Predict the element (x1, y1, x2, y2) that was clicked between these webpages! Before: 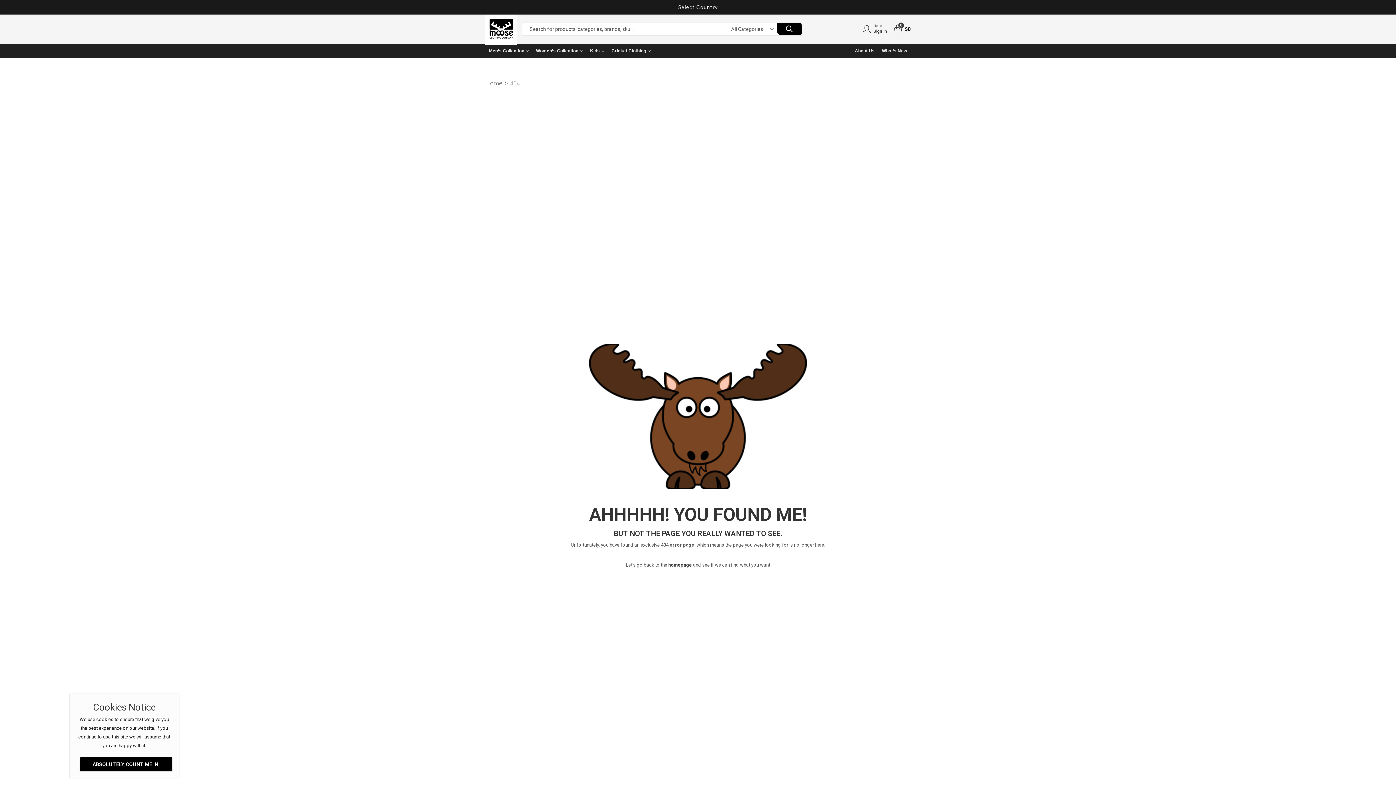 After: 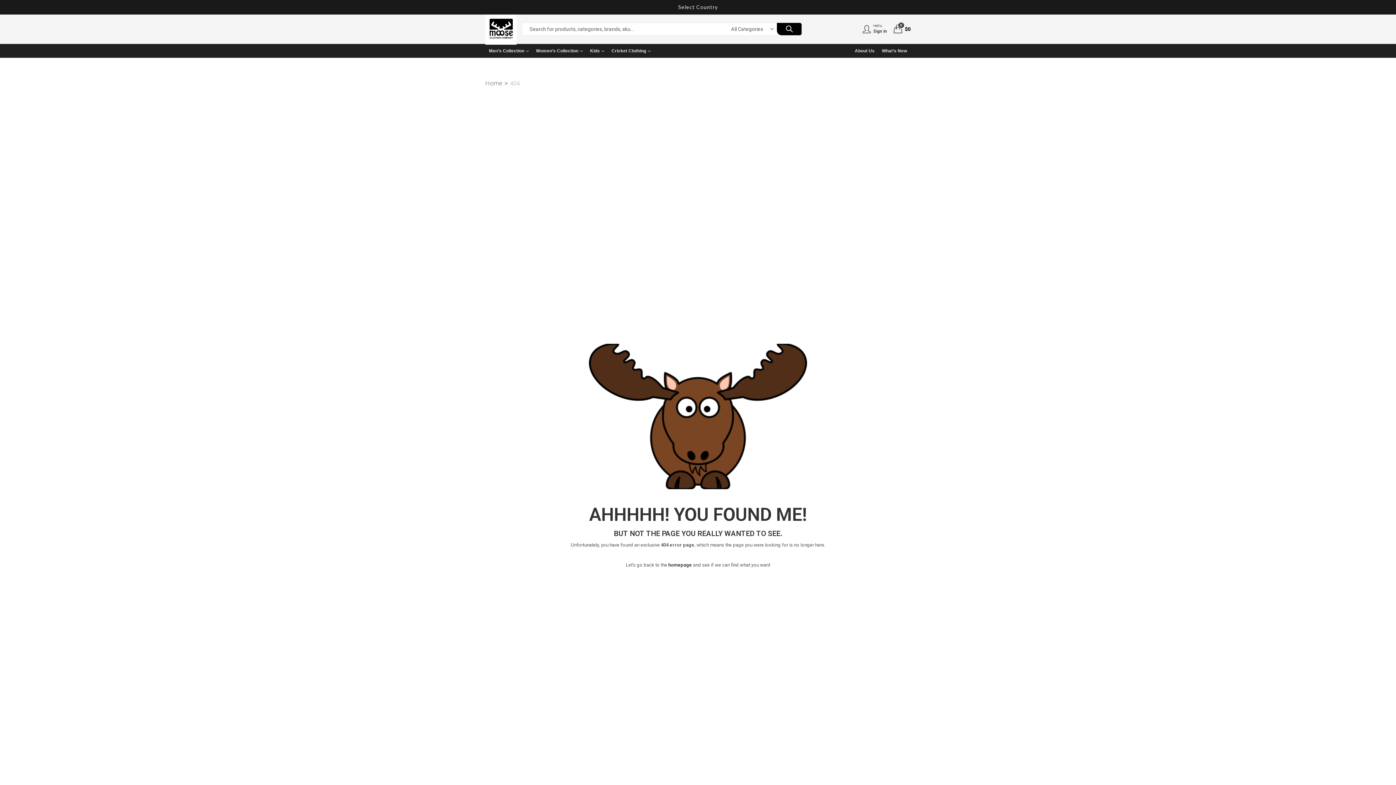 Action: bbox: (80, 757, 172, 771) label: ABSOLUTELY, COUNT ME IN!